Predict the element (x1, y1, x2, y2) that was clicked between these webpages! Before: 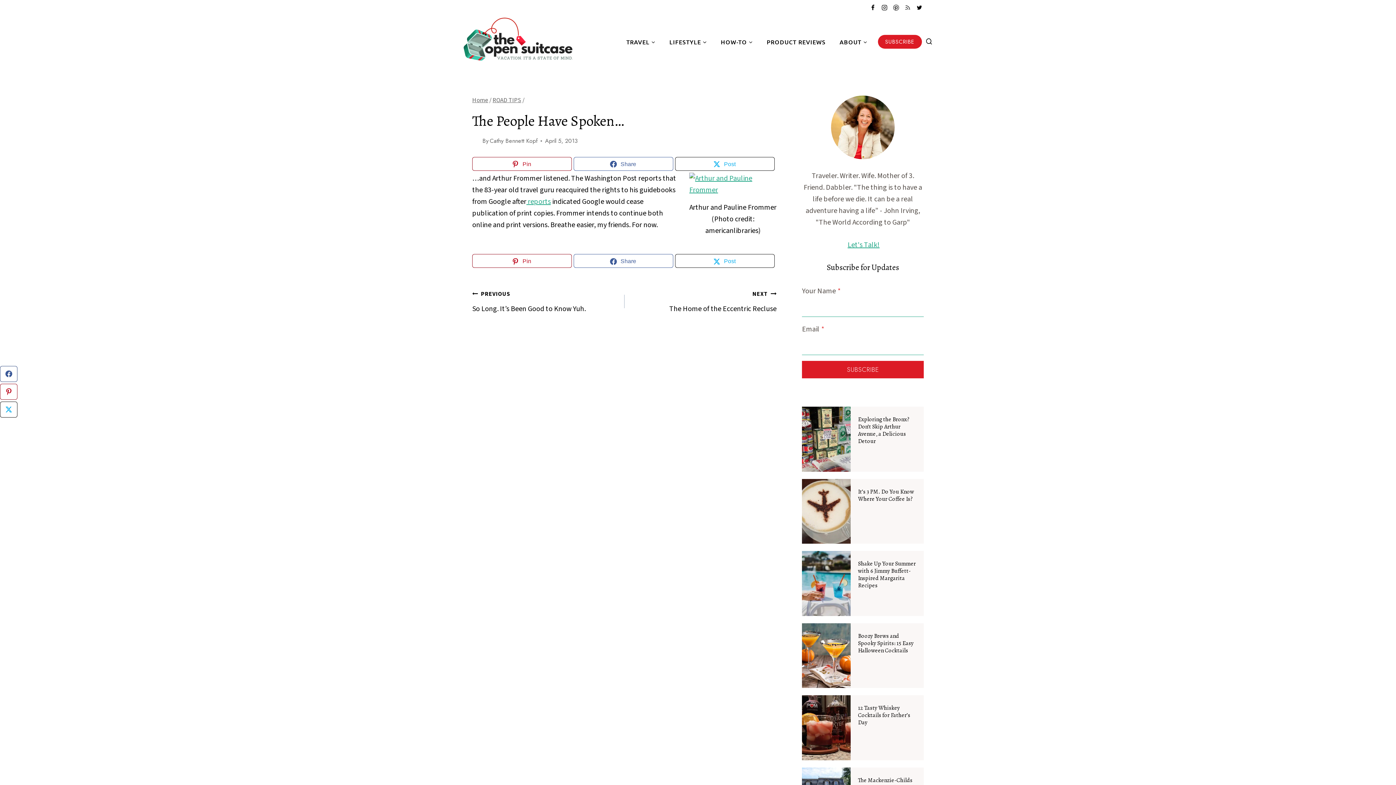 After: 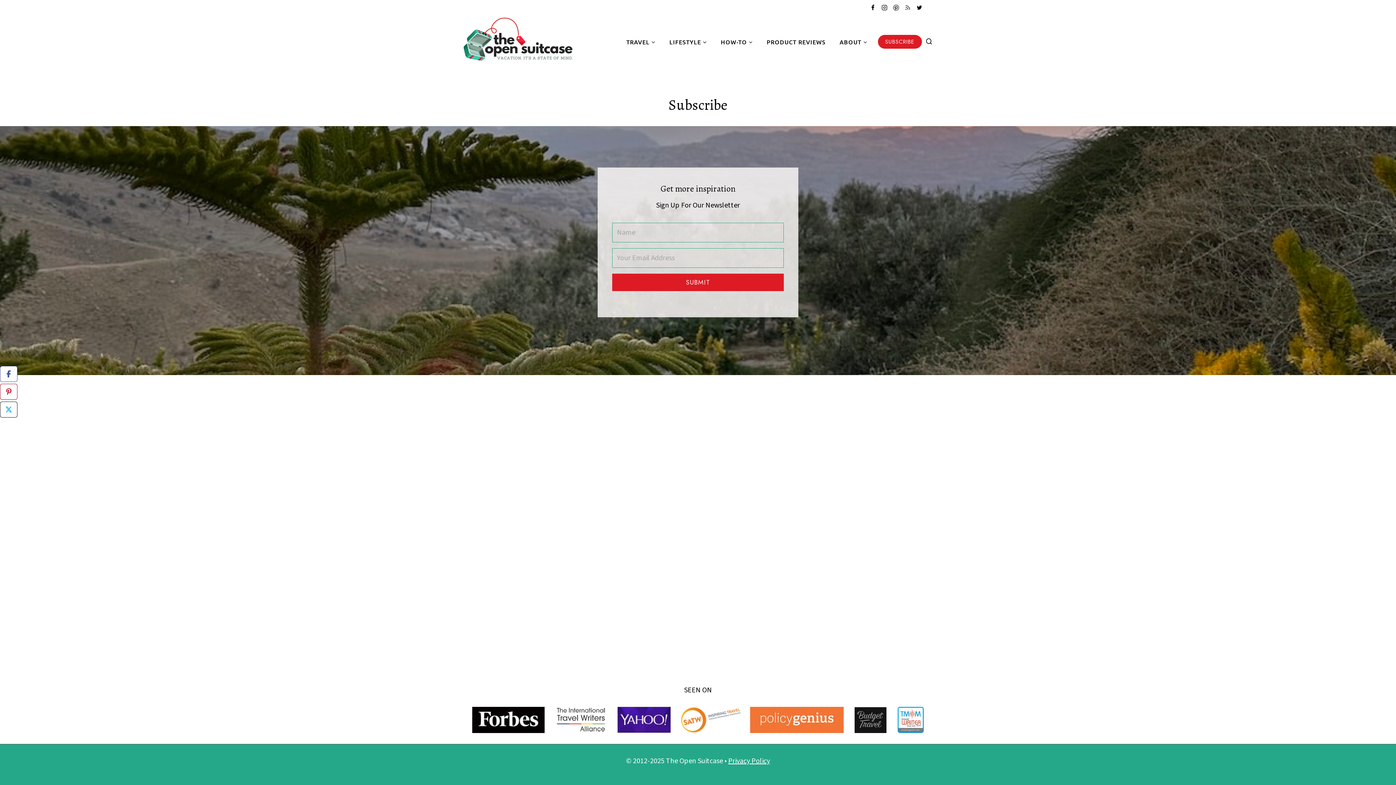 Action: bbox: (878, 34, 922, 48) label: SUBSCRIBE